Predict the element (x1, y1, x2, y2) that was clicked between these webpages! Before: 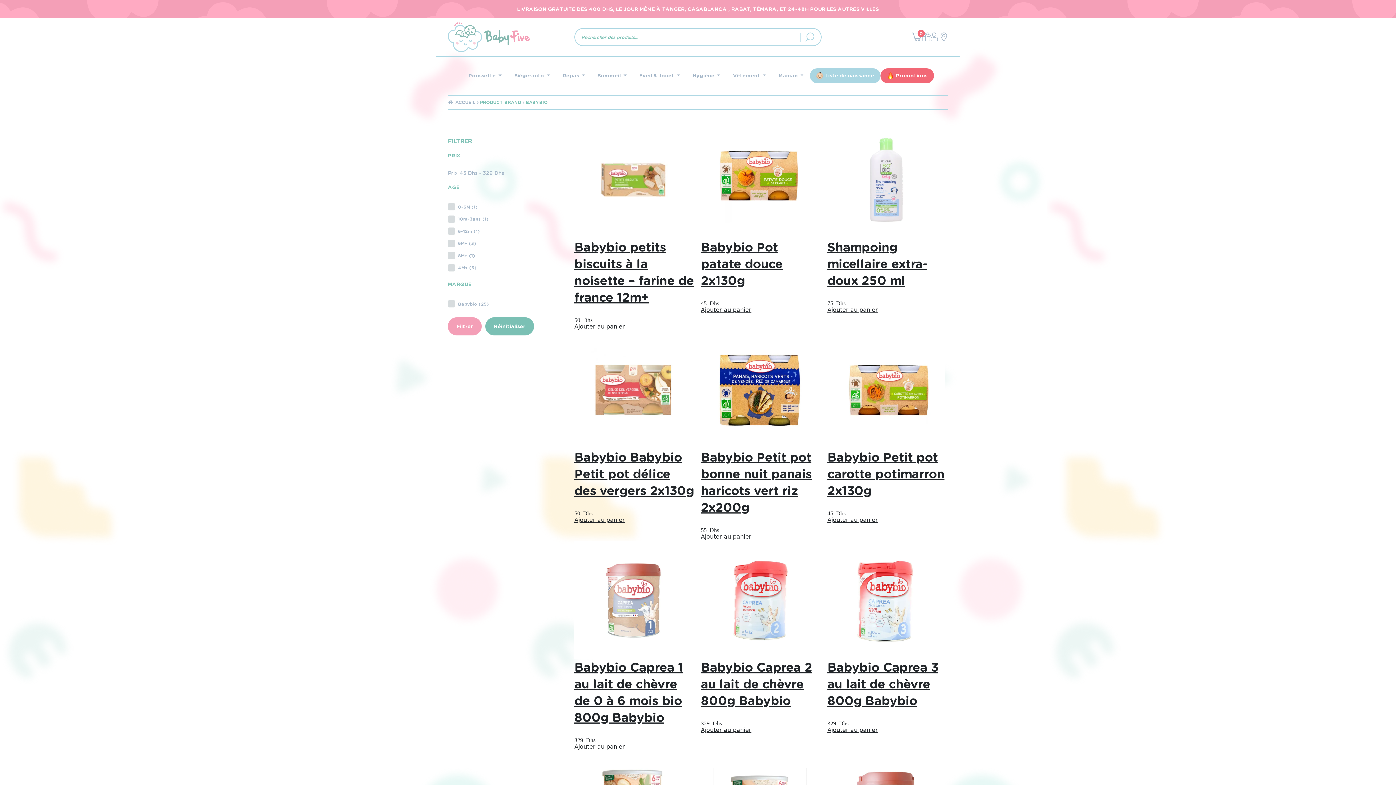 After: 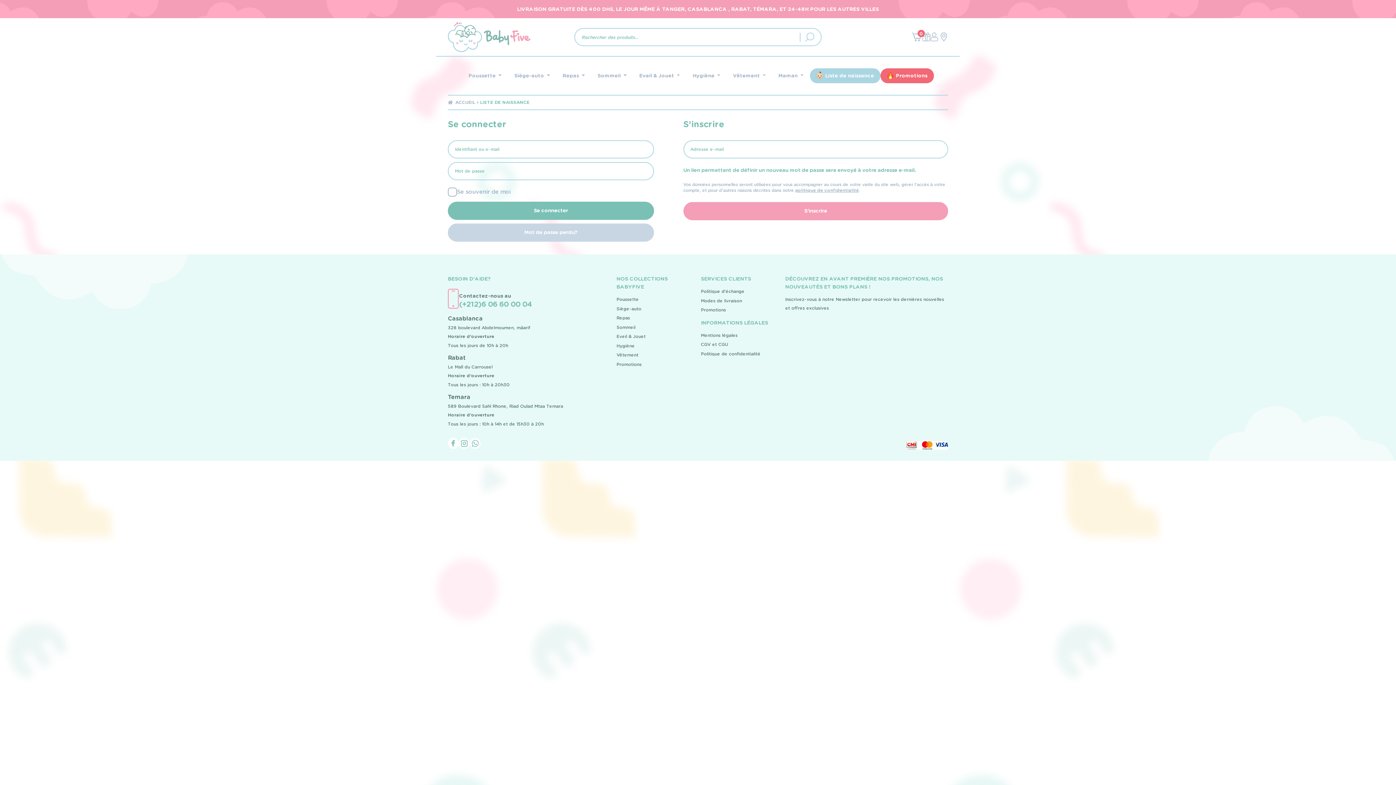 Action: bbox: (922, 32, 930, 41)